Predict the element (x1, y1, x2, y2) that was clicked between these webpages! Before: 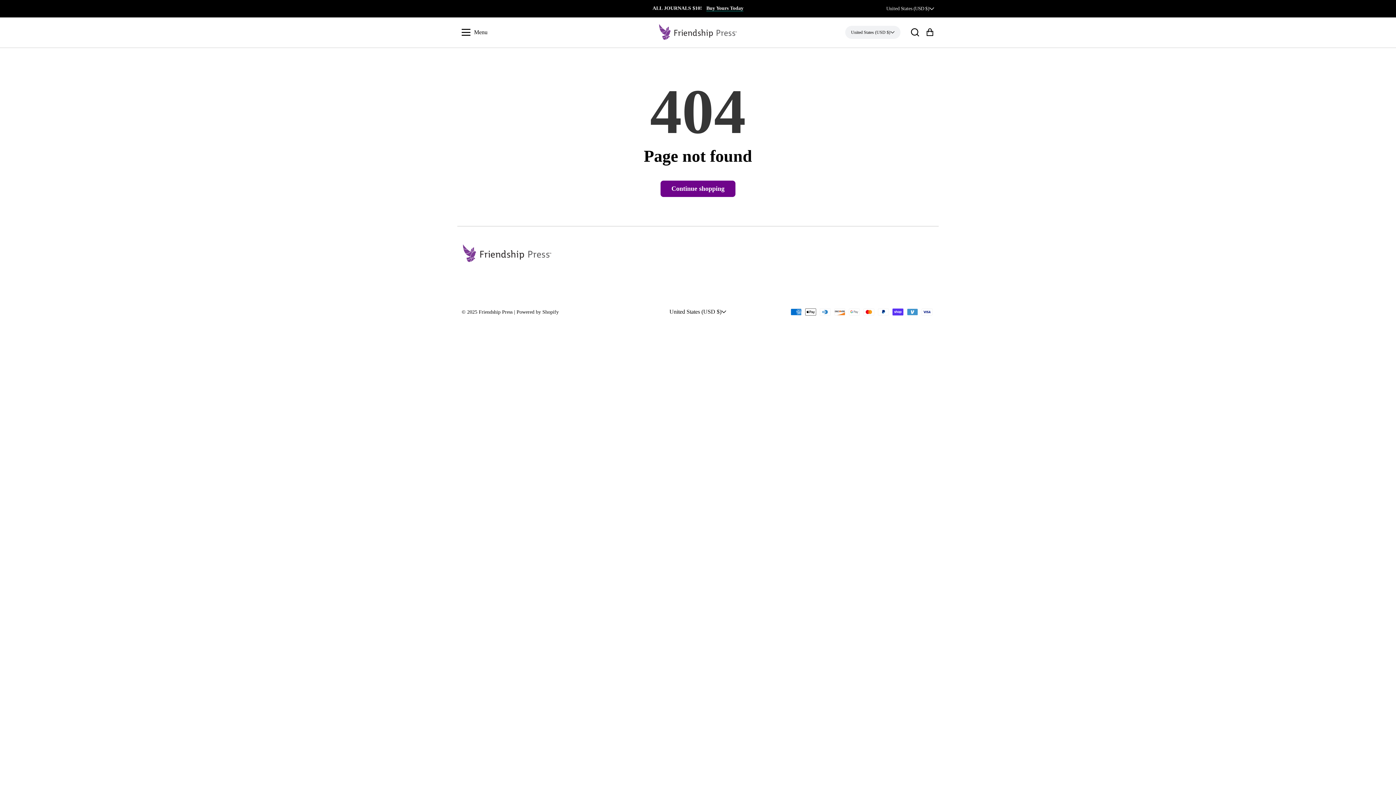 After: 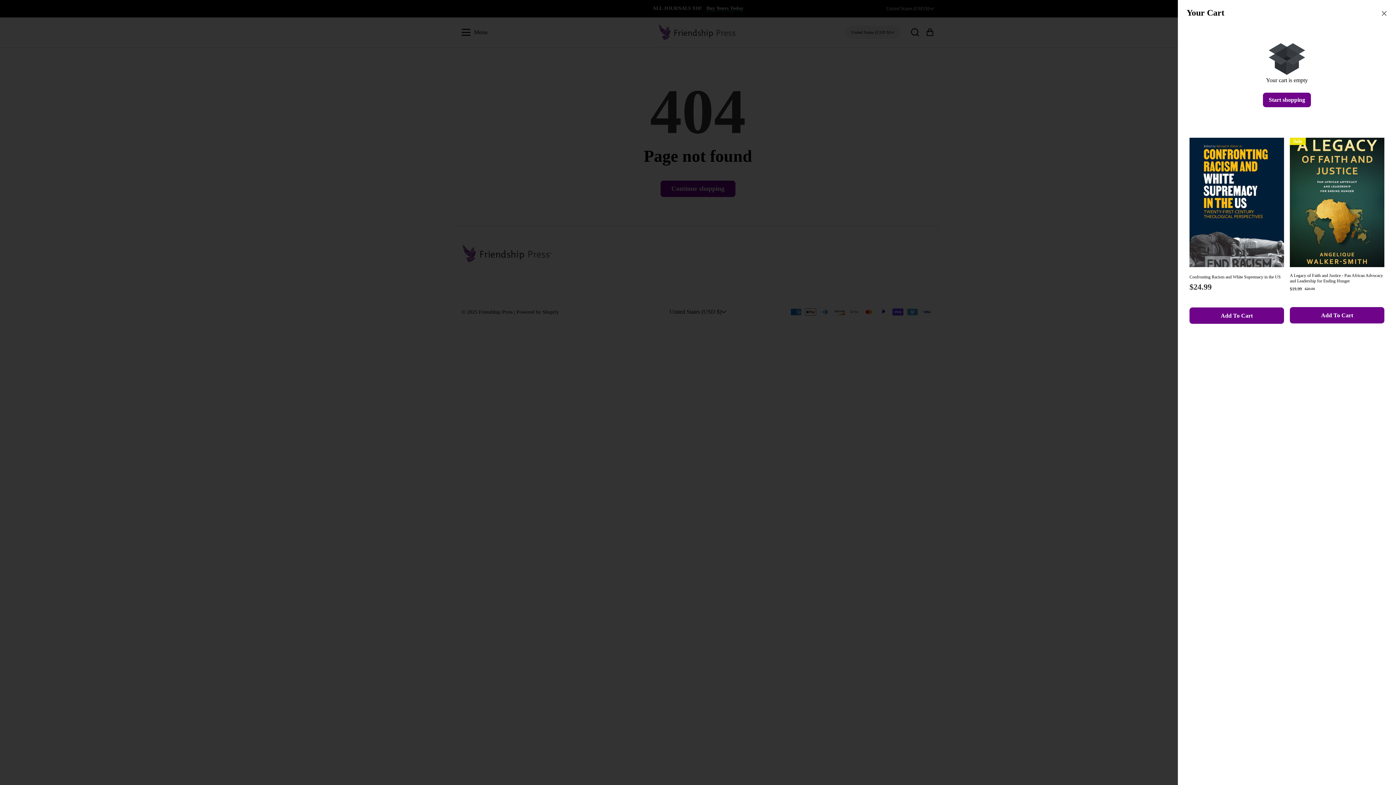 Action: label: Cart bbox: (925, 27, 934, 37)